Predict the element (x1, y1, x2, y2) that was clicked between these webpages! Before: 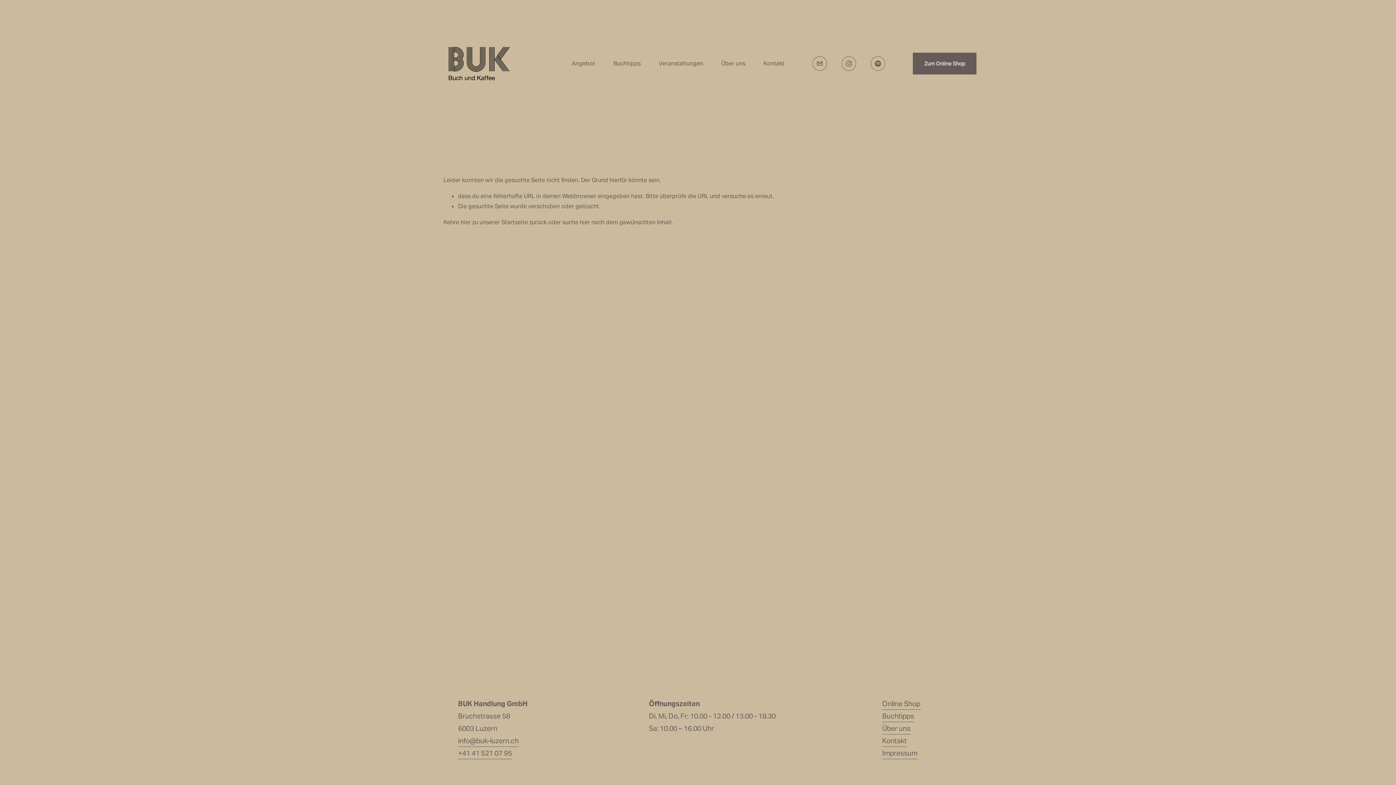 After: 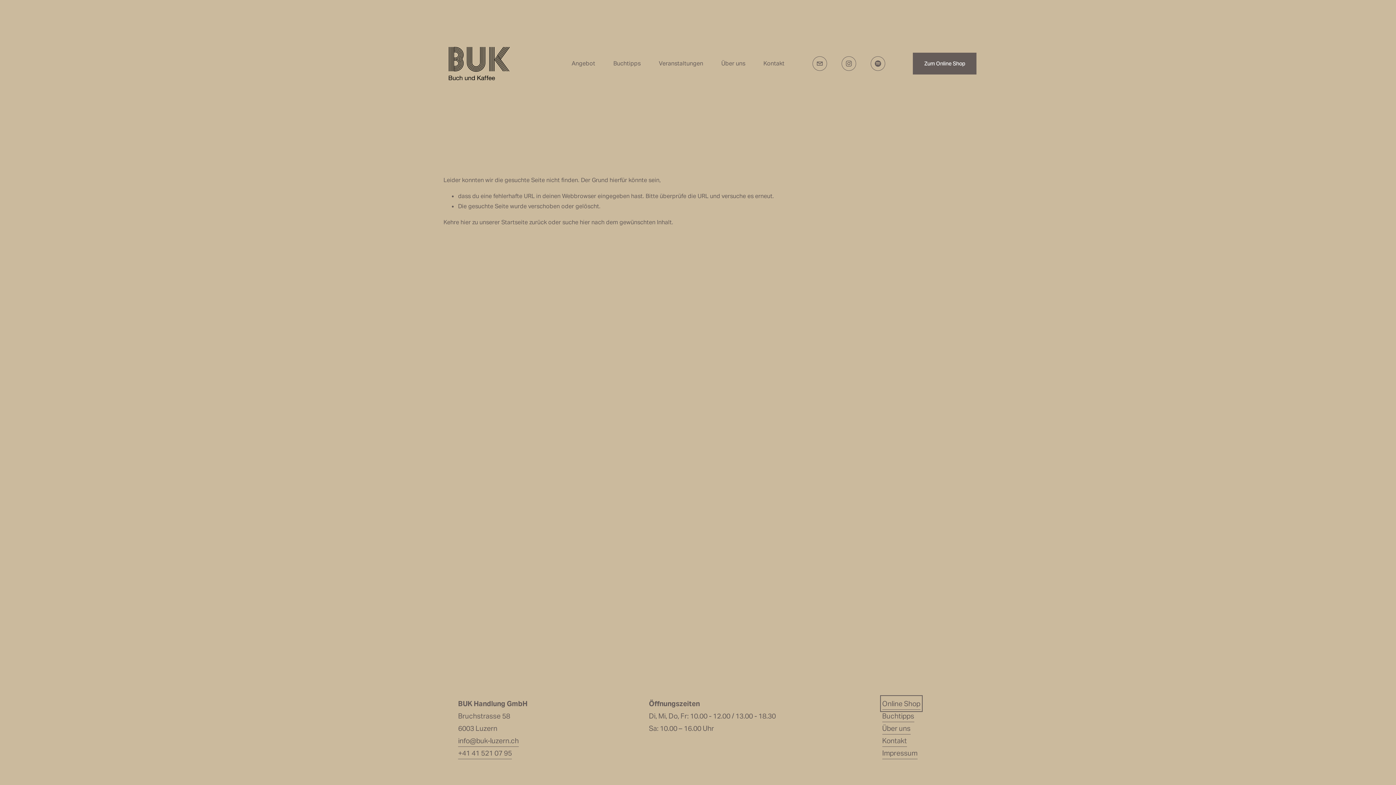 Action: label: Online Shop bbox: (882, 697, 920, 710)